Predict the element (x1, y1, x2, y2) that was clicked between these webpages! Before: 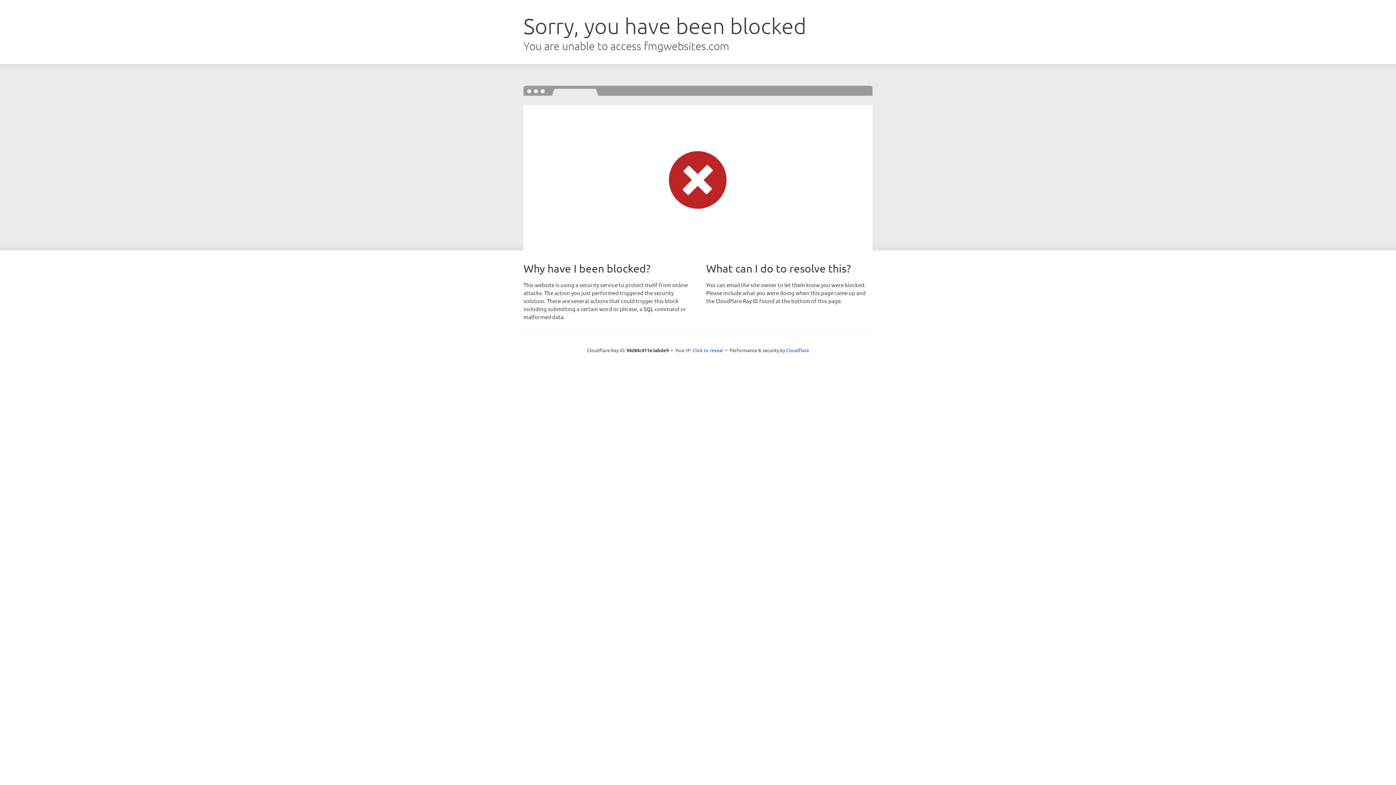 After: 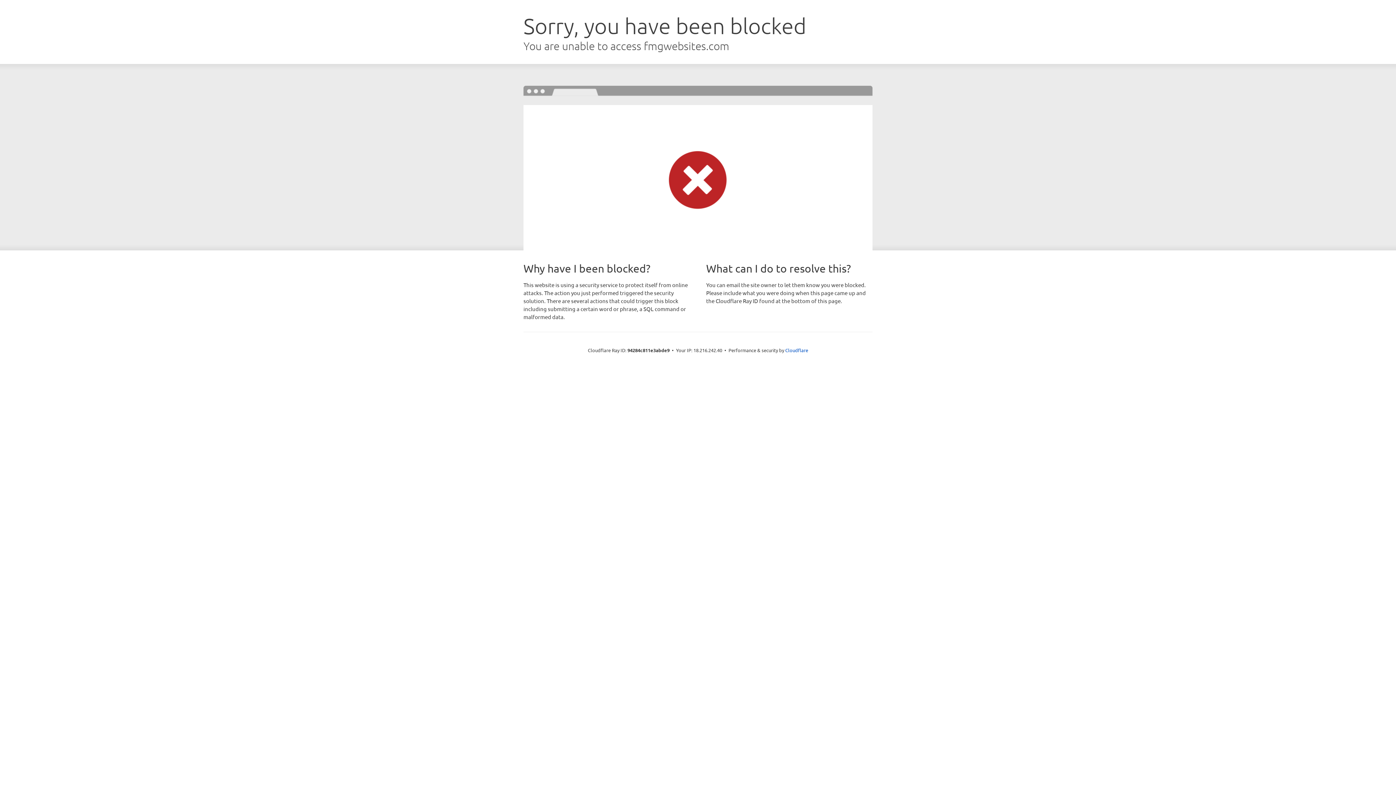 Action: bbox: (692, 346, 723, 353) label: Click to reveal